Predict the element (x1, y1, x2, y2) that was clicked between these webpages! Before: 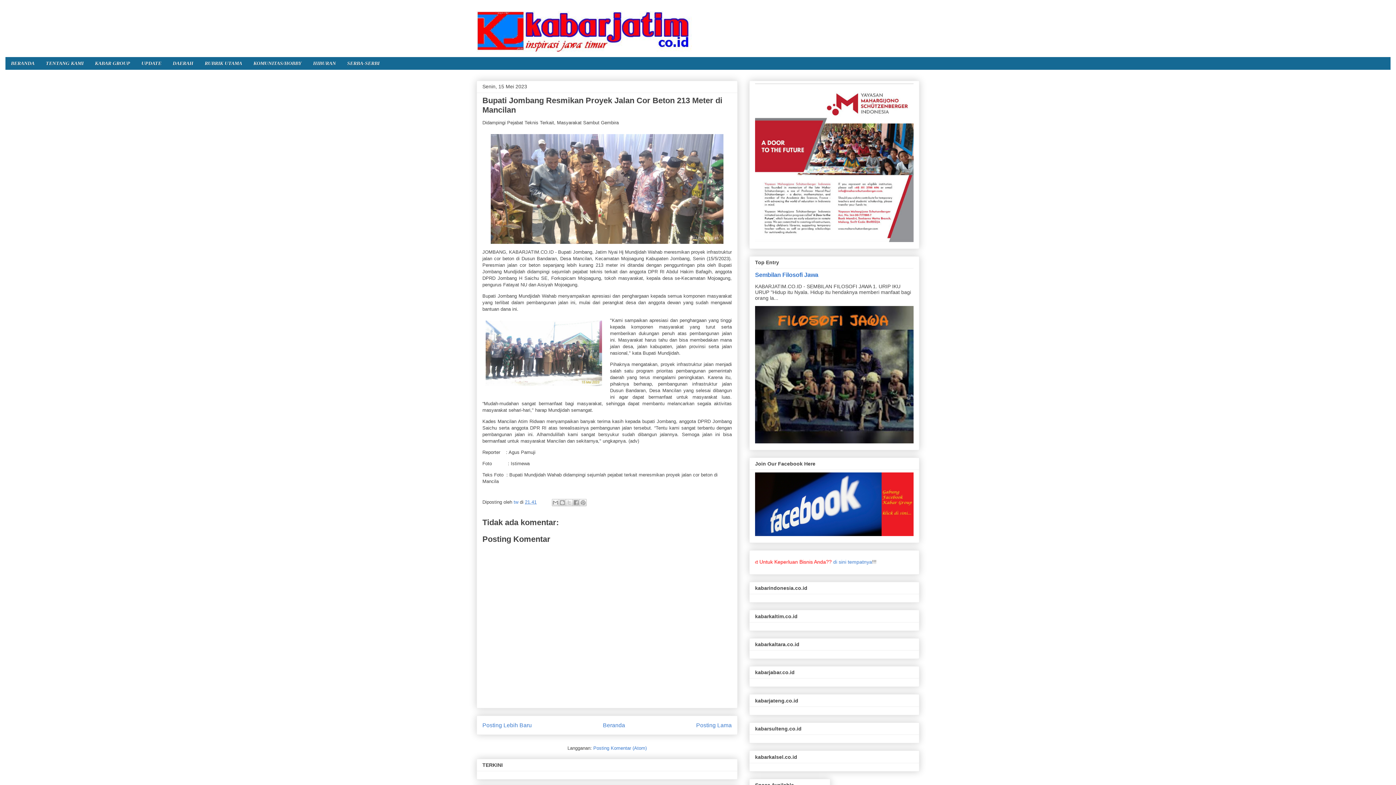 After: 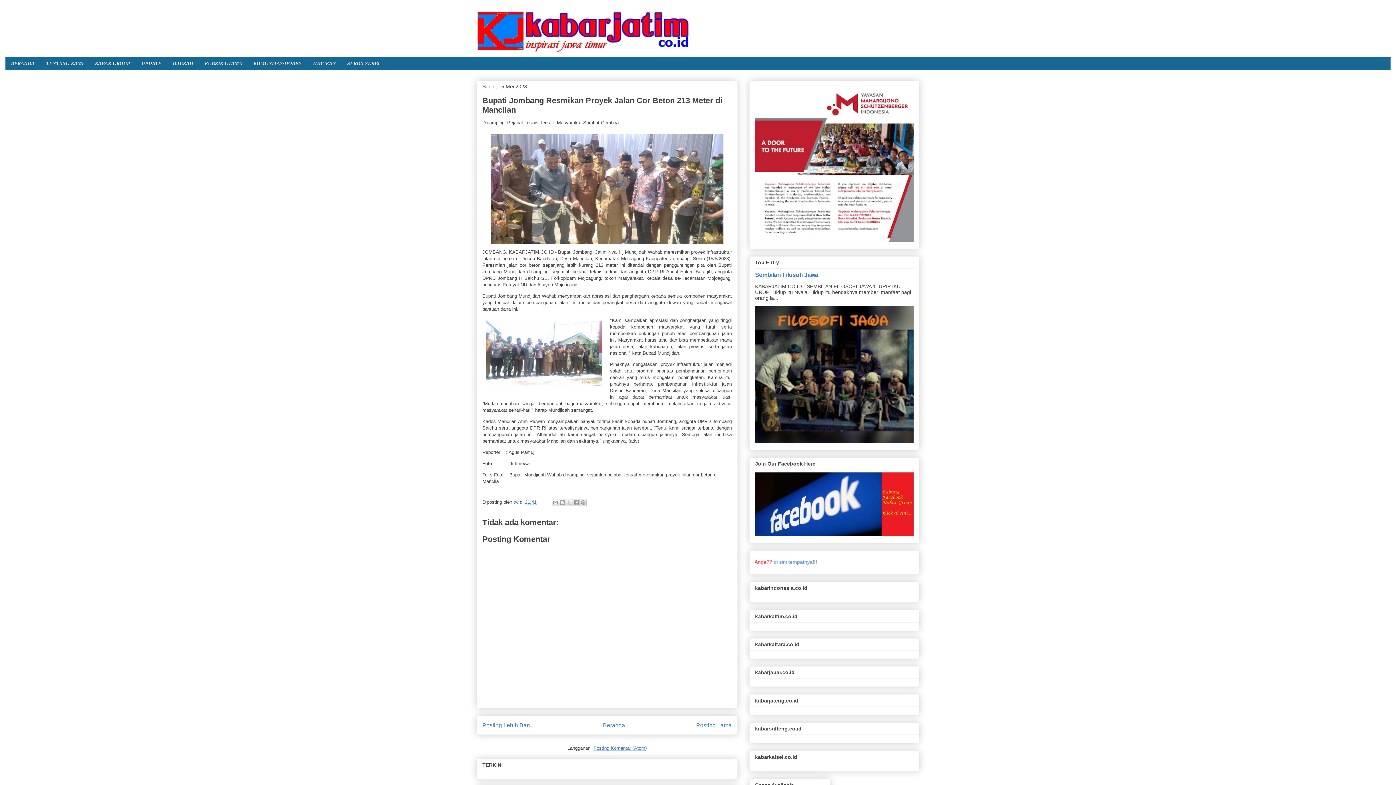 Action: label: Posting Komentar (Atom) bbox: (593, 745, 646, 751)